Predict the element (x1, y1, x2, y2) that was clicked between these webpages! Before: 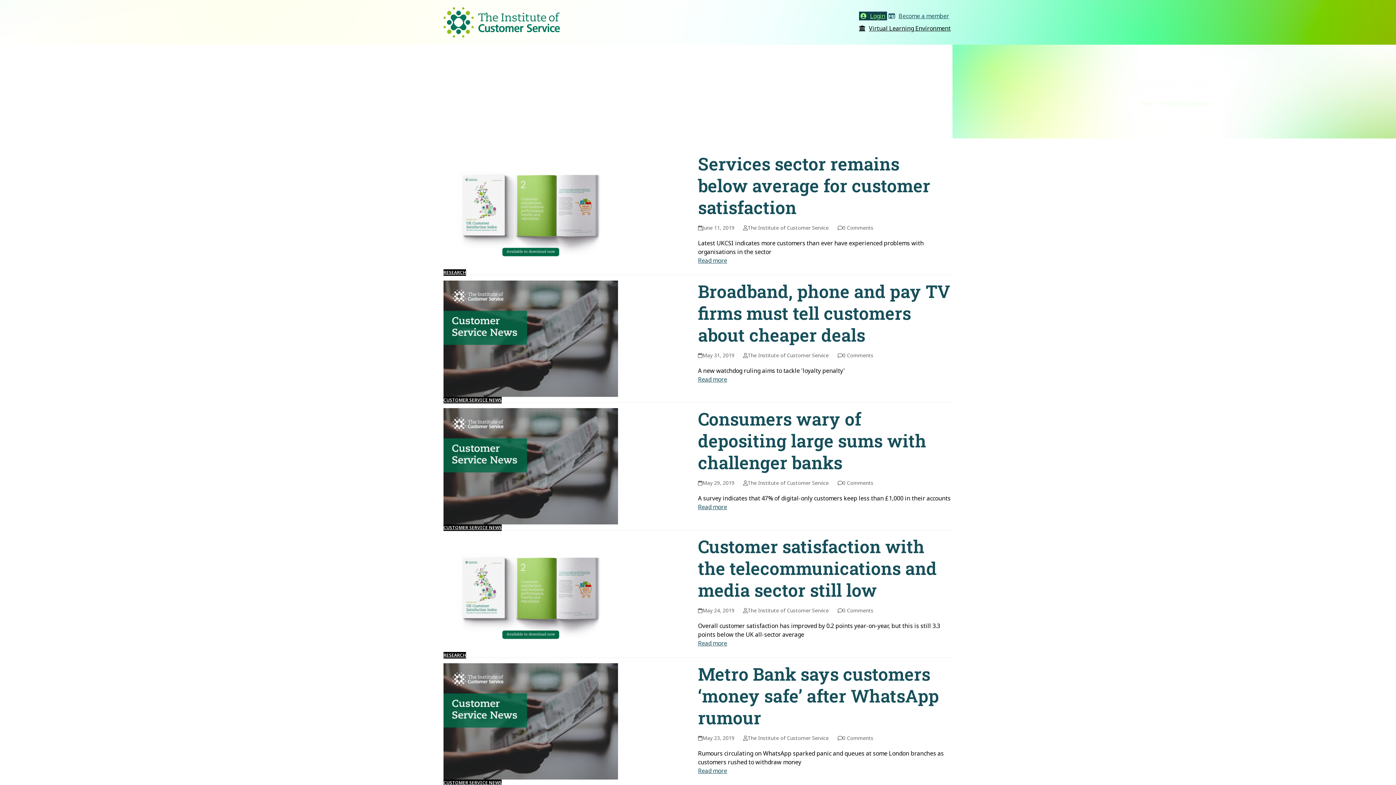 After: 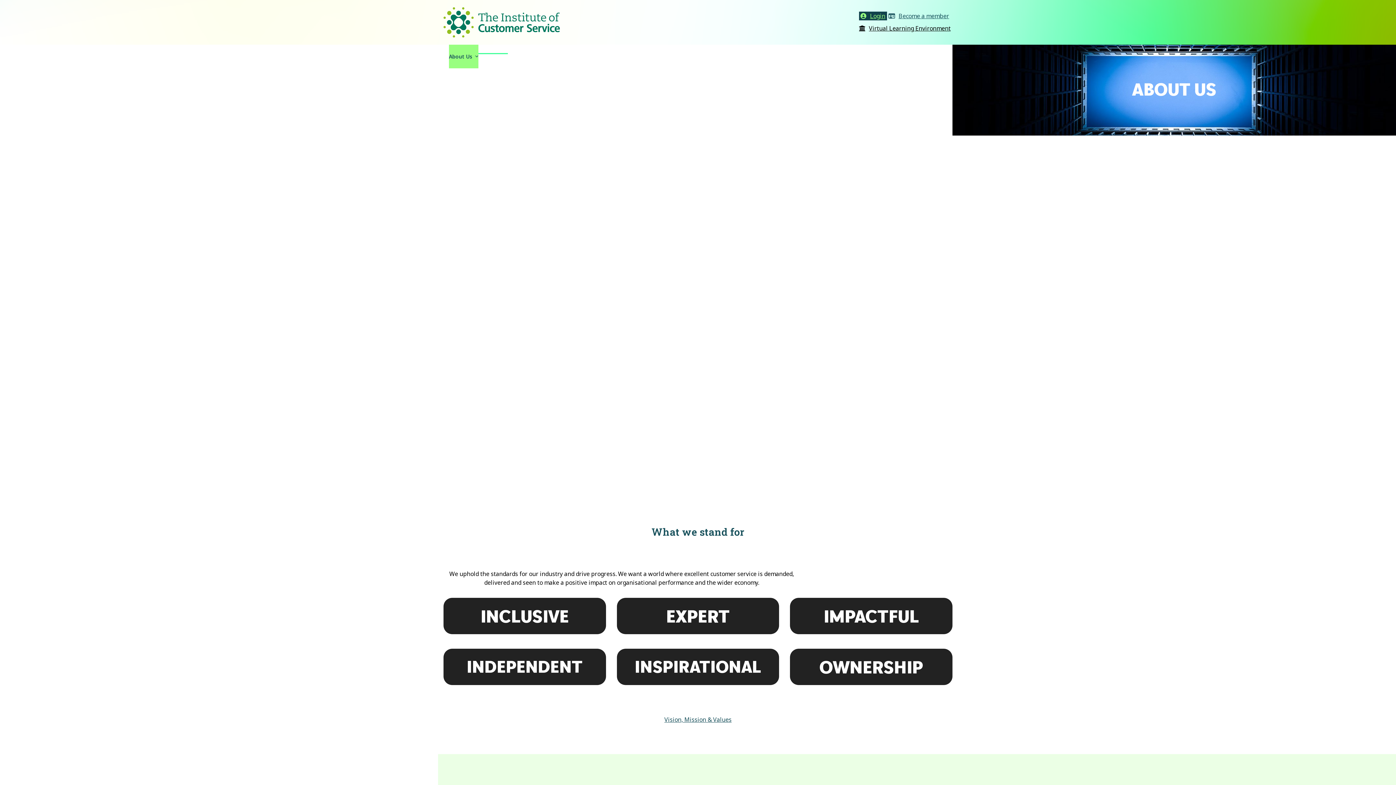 Action: bbox: (449, 44, 478, 68) label: About Us 